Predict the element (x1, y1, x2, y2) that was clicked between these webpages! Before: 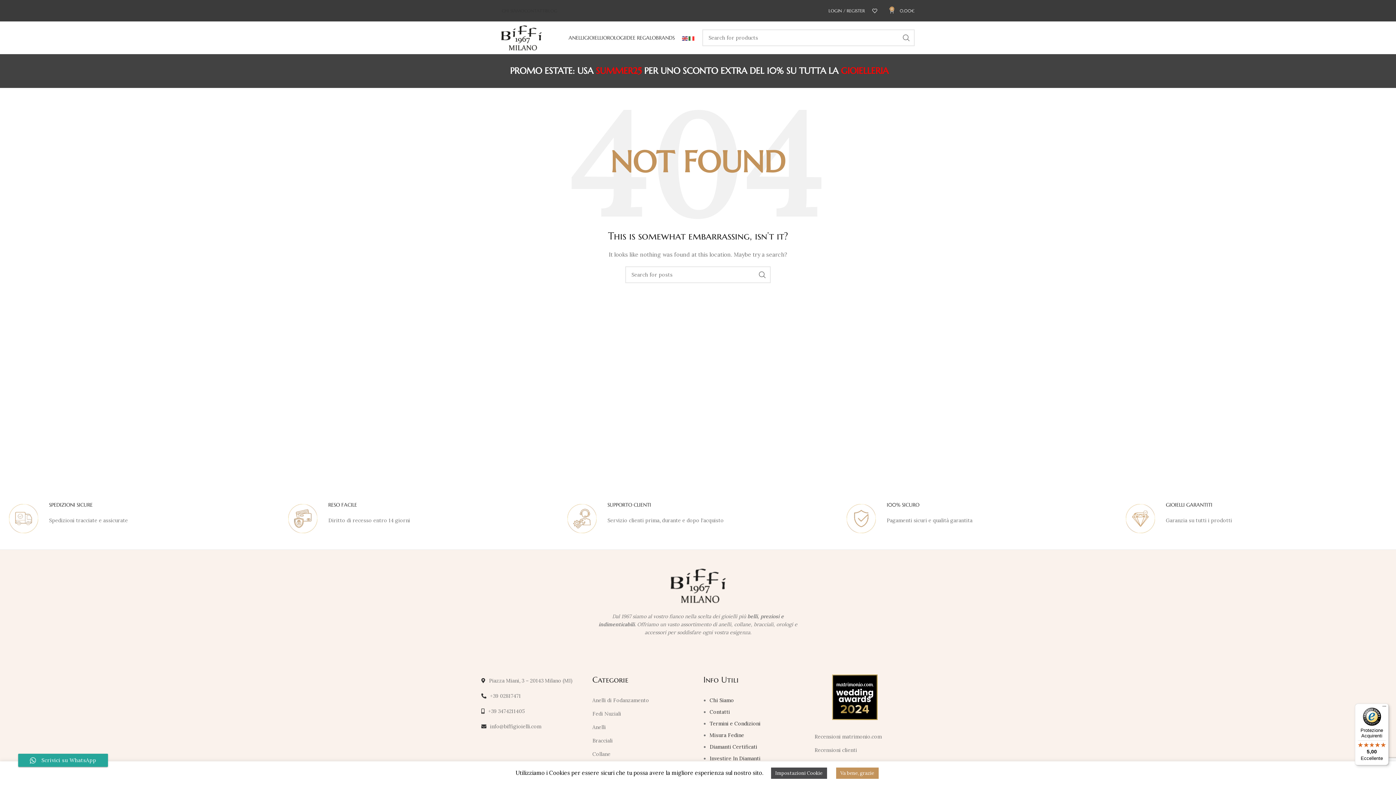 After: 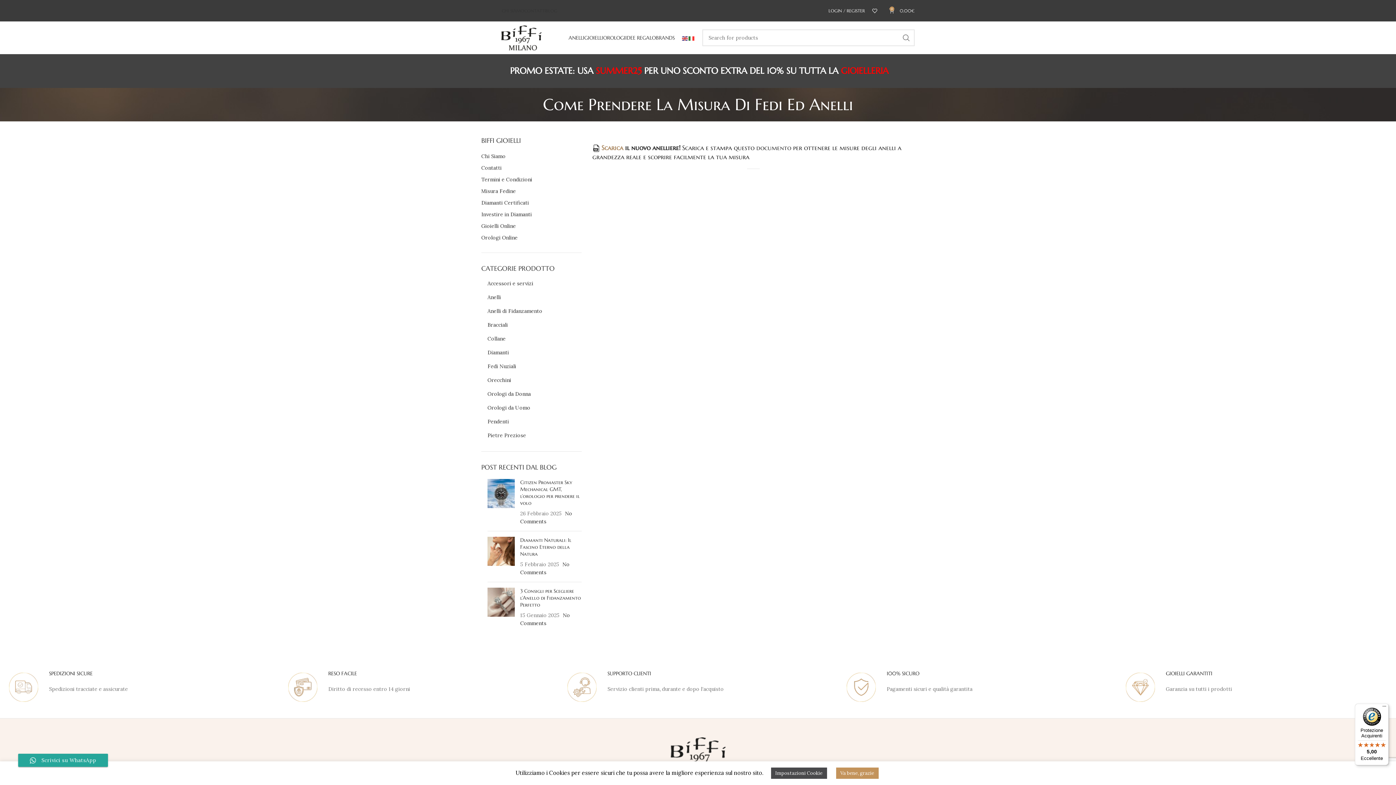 Action: bbox: (709, 732, 744, 738) label: Misura Fedine